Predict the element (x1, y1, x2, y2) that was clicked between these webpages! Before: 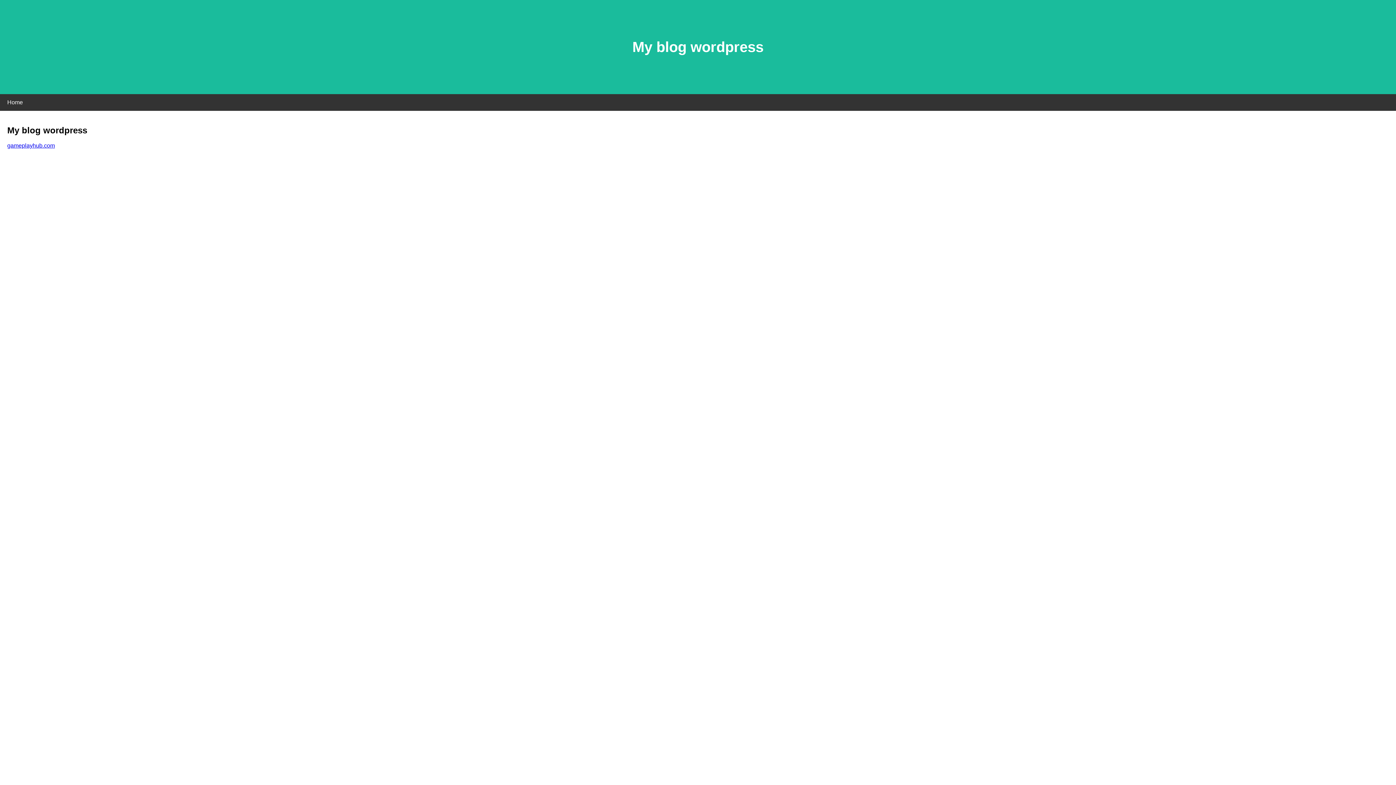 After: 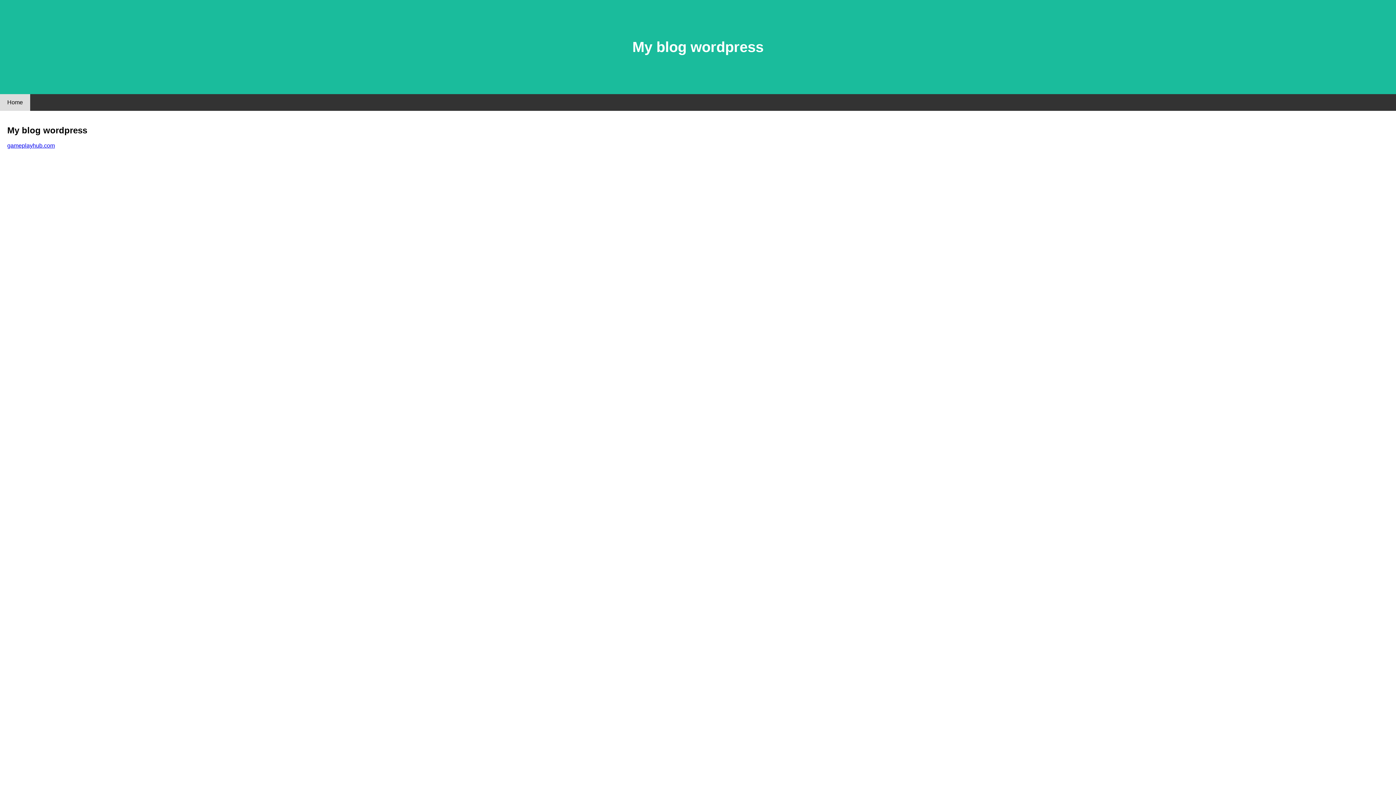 Action: bbox: (0, 94, 30, 110) label: Home